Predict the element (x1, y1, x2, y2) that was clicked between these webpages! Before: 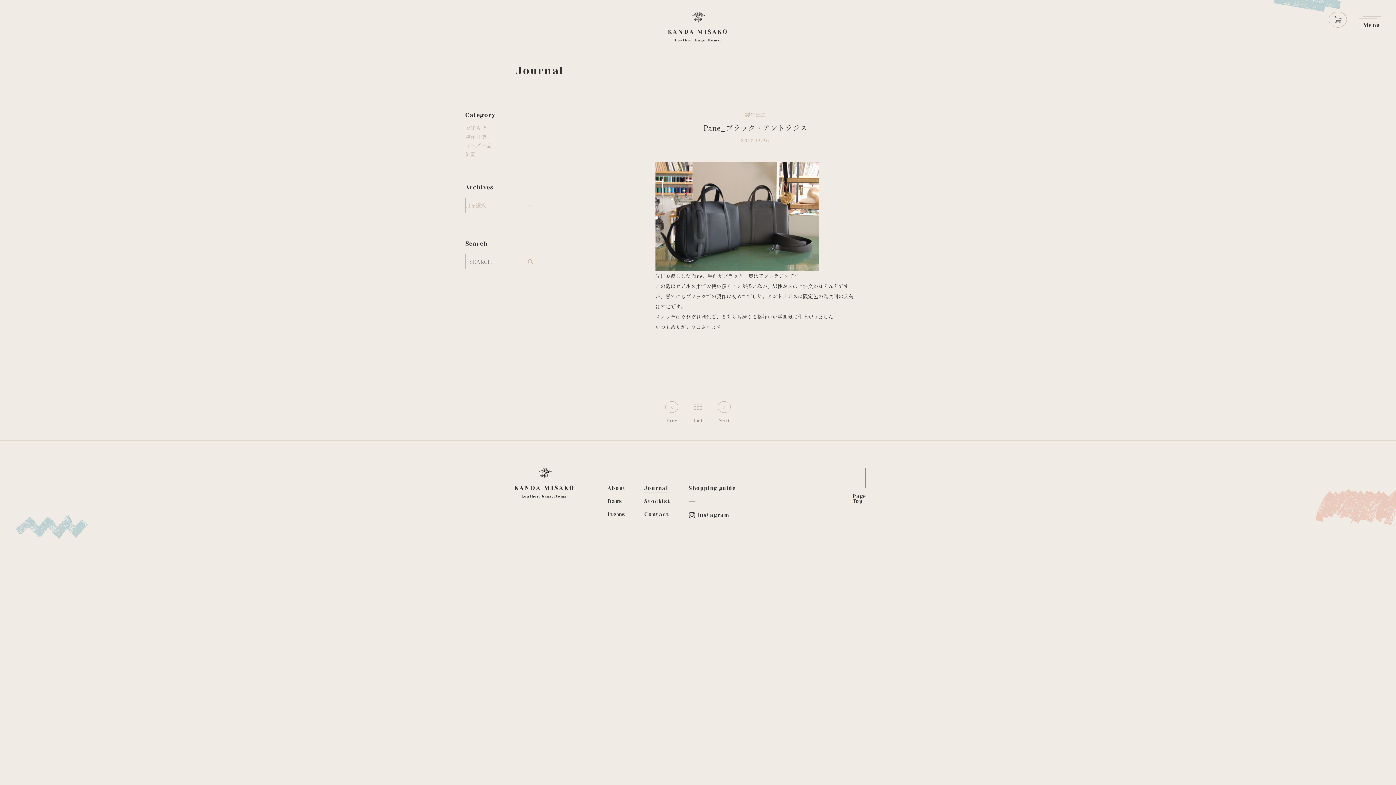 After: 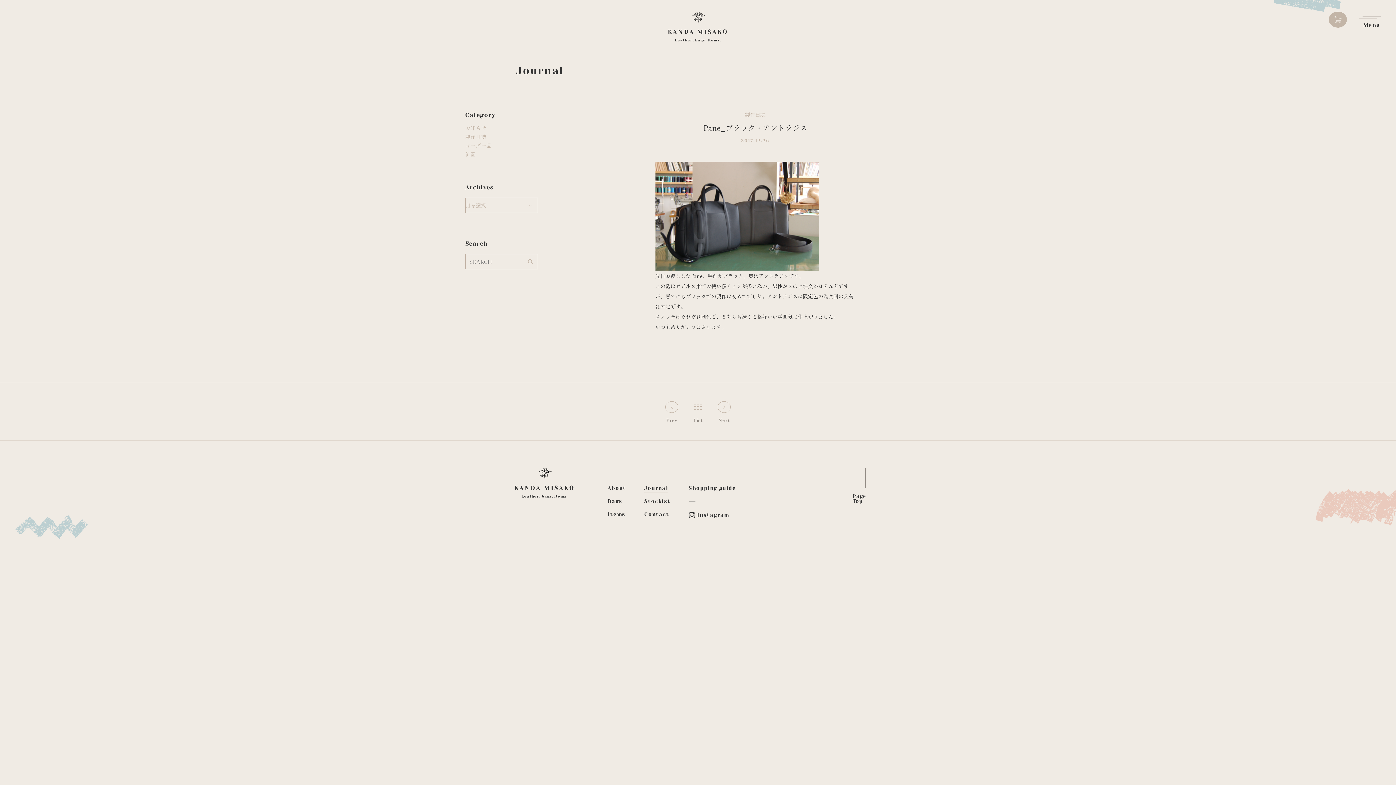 Action: bbox: (1329, 11, 1347, 27)